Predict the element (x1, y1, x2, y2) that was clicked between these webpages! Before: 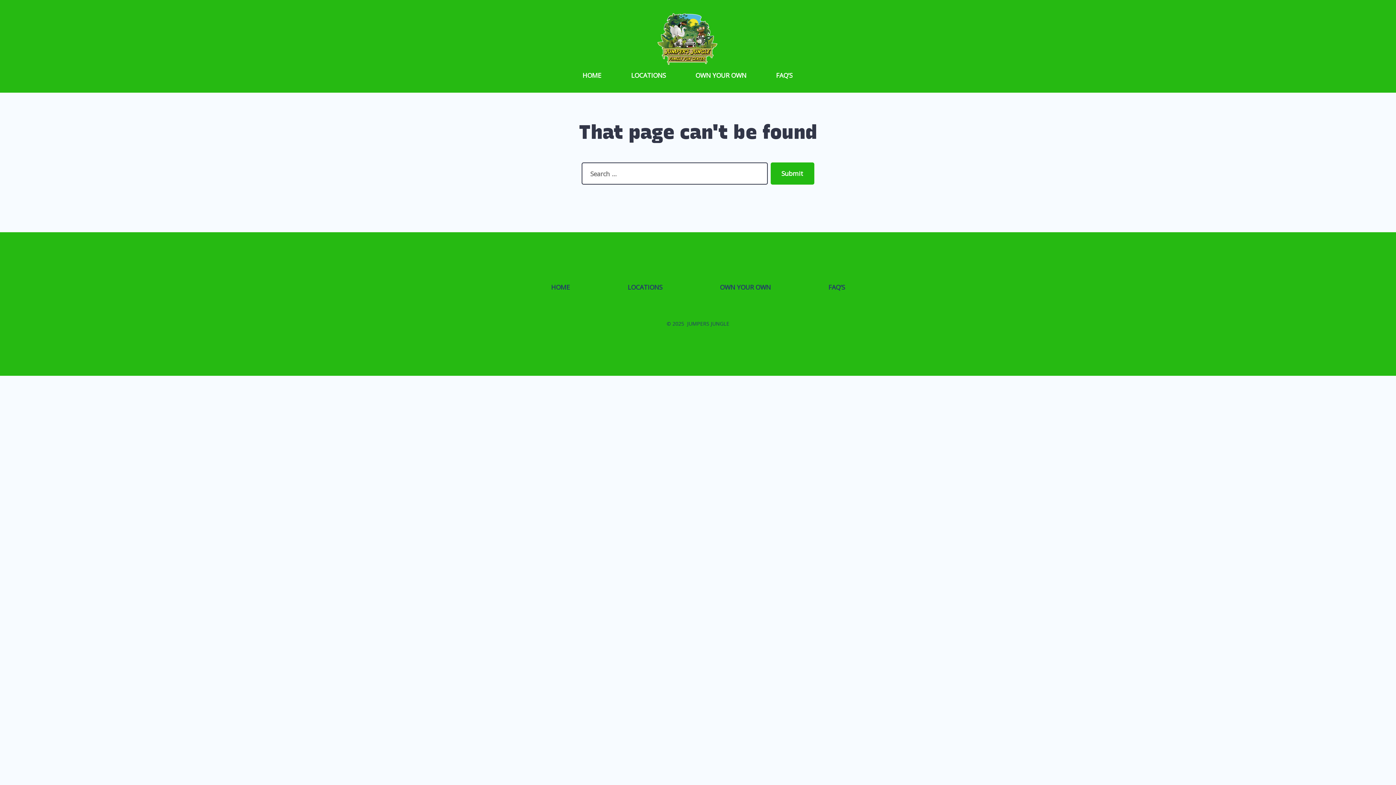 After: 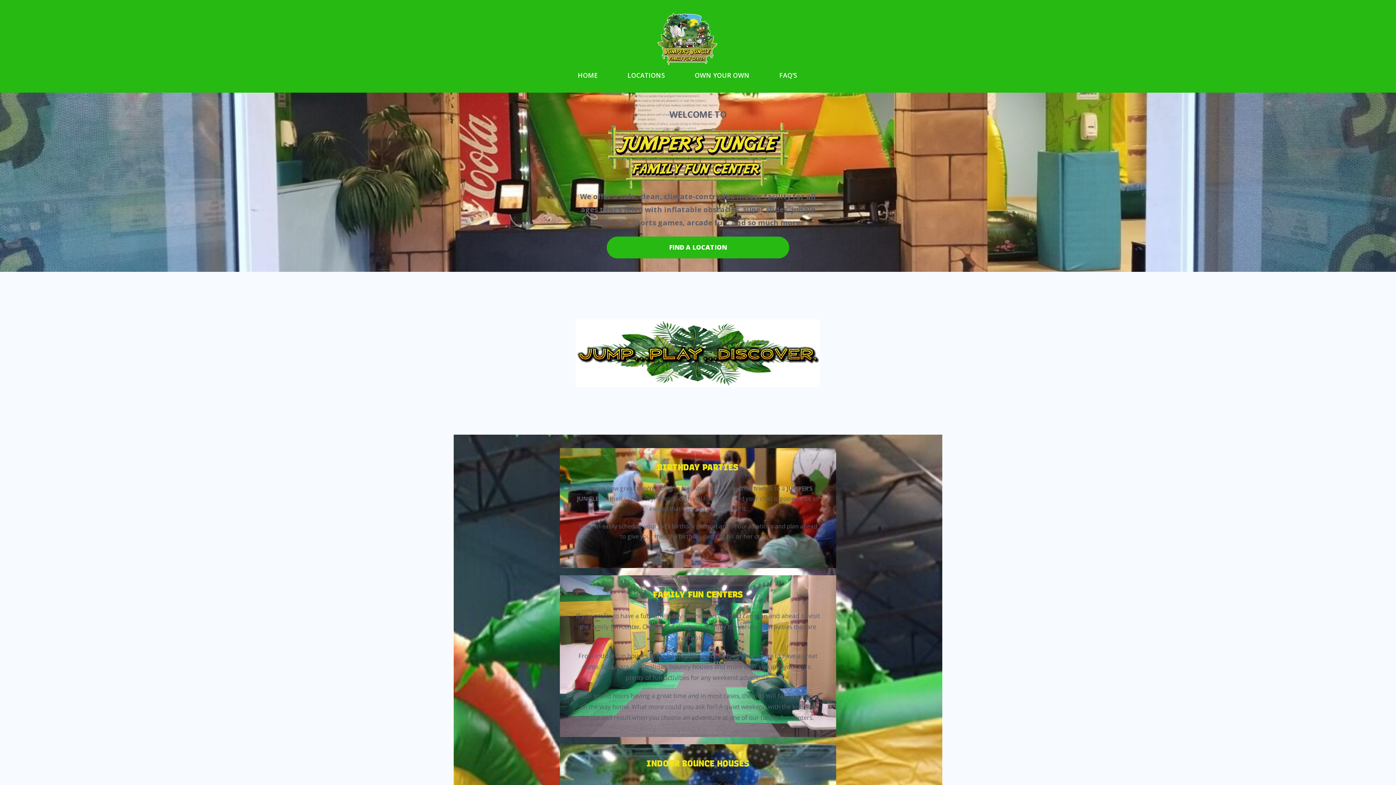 Action: label: HOME bbox: (582, 69, 601, 80)